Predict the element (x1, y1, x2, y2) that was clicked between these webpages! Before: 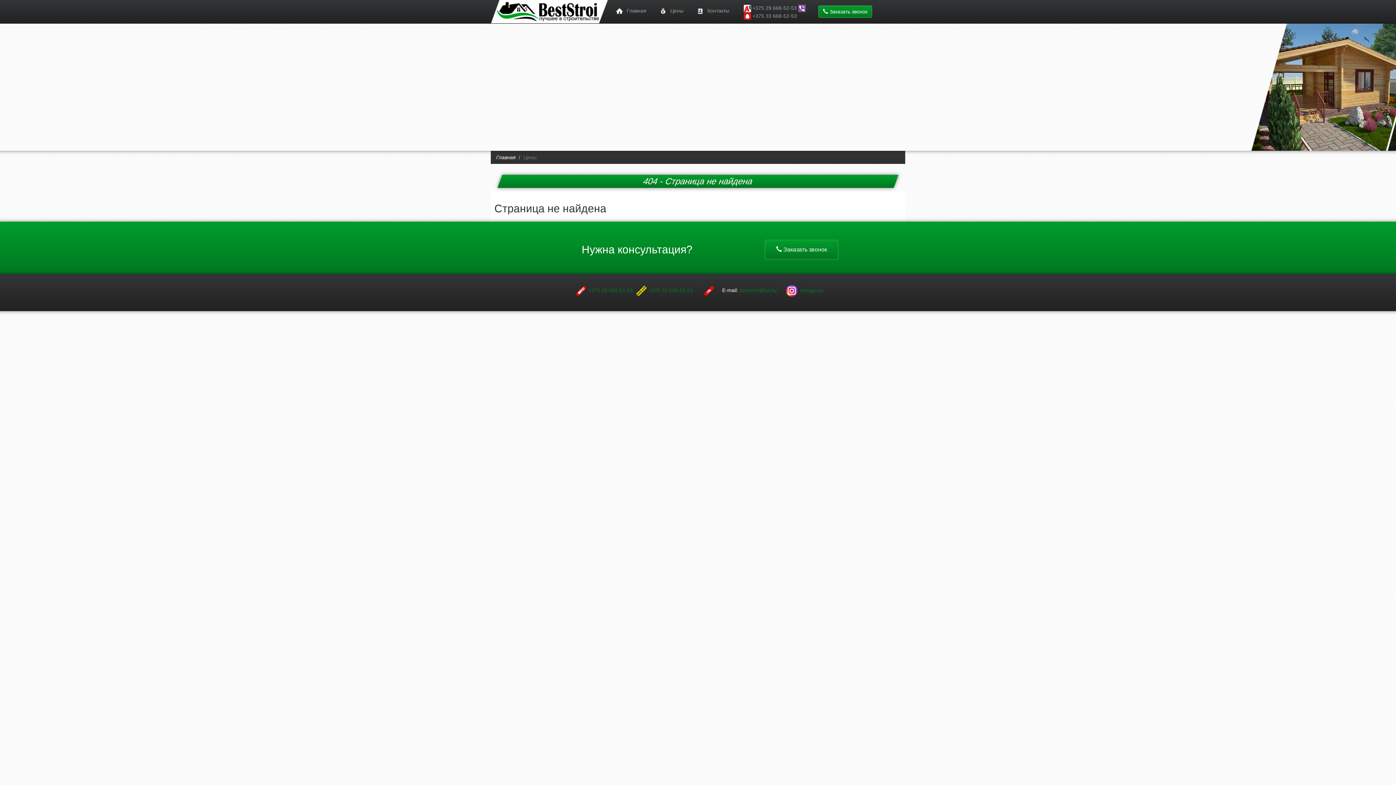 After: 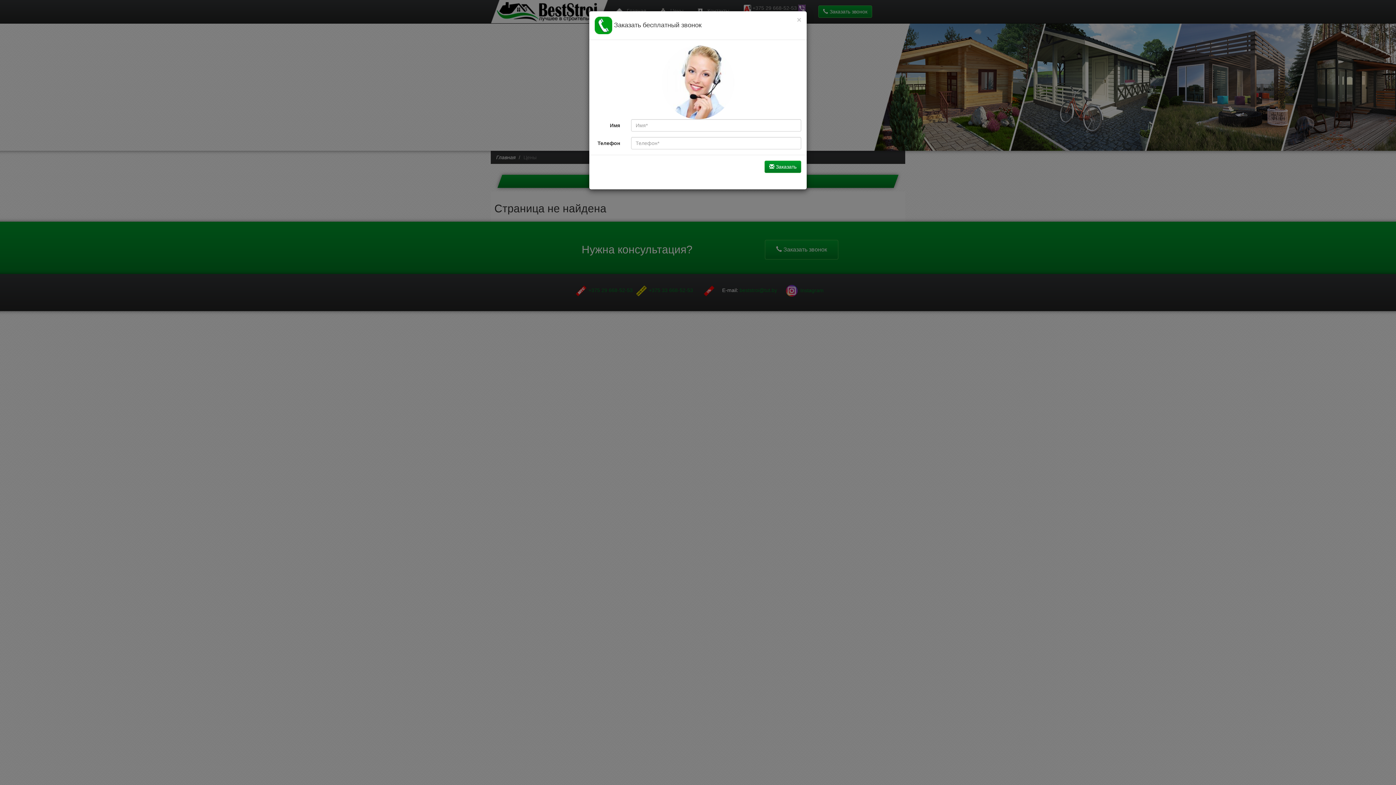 Action: bbox: (765, 240, 838, 259) label:  Заказать звонок